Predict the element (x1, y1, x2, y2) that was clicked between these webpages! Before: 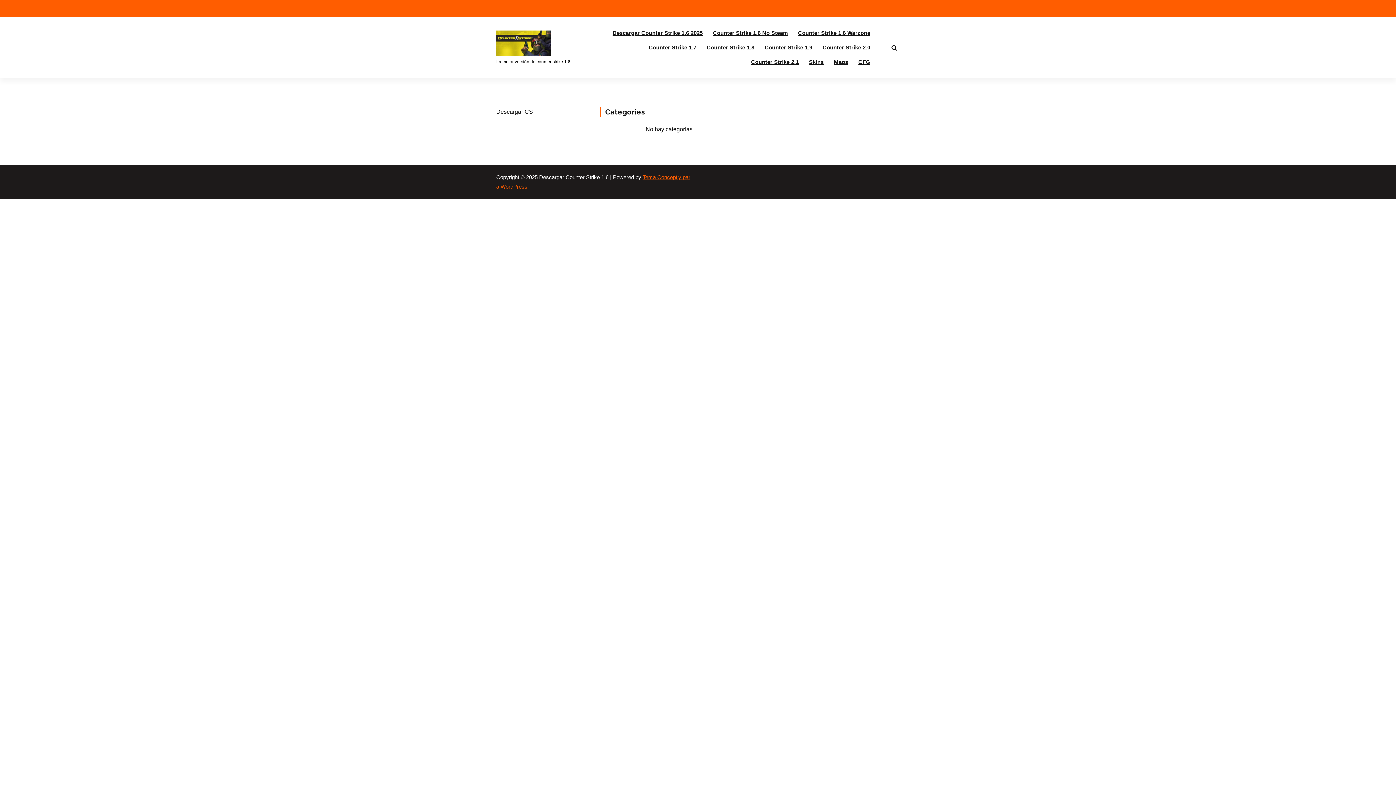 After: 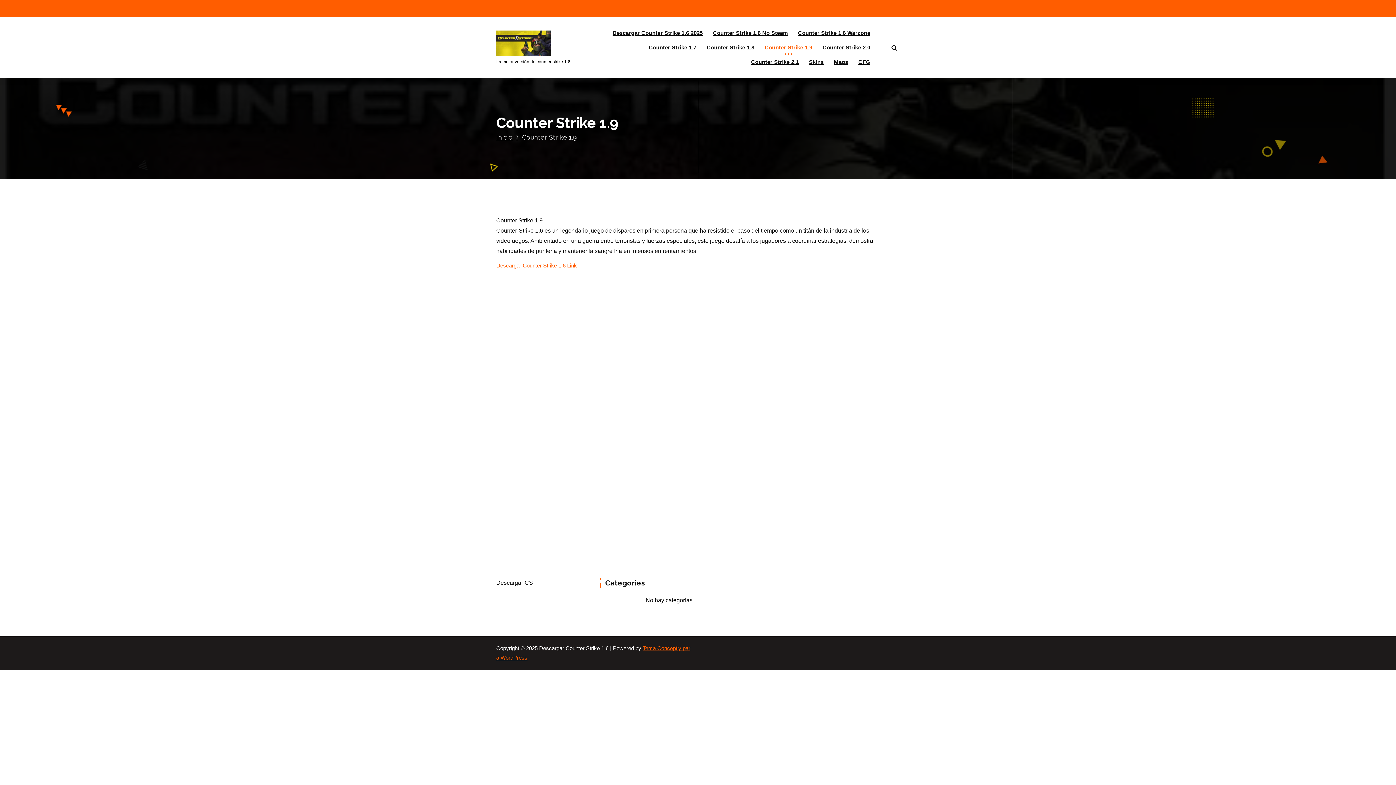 Action: bbox: (760, 40, 817, 54) label: Counter Strike 1.9